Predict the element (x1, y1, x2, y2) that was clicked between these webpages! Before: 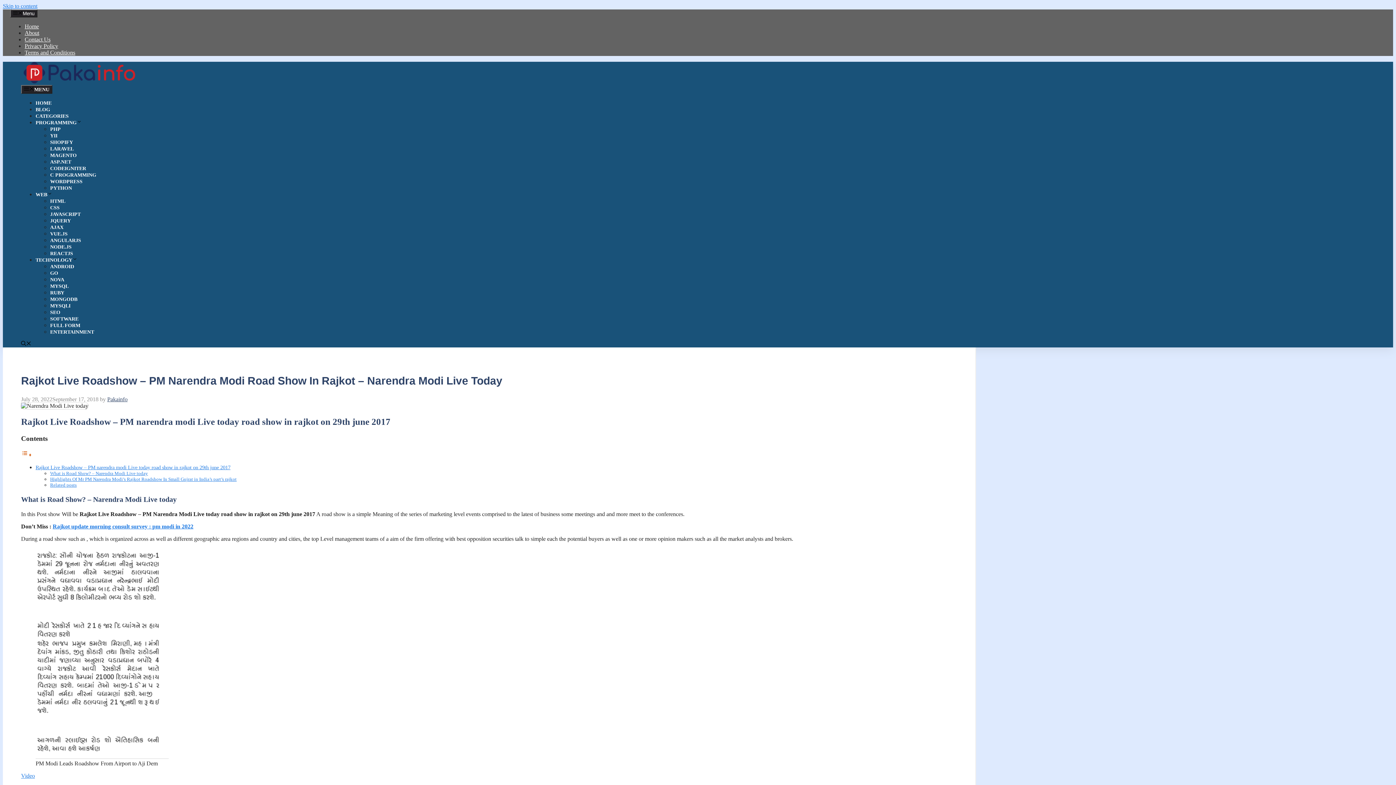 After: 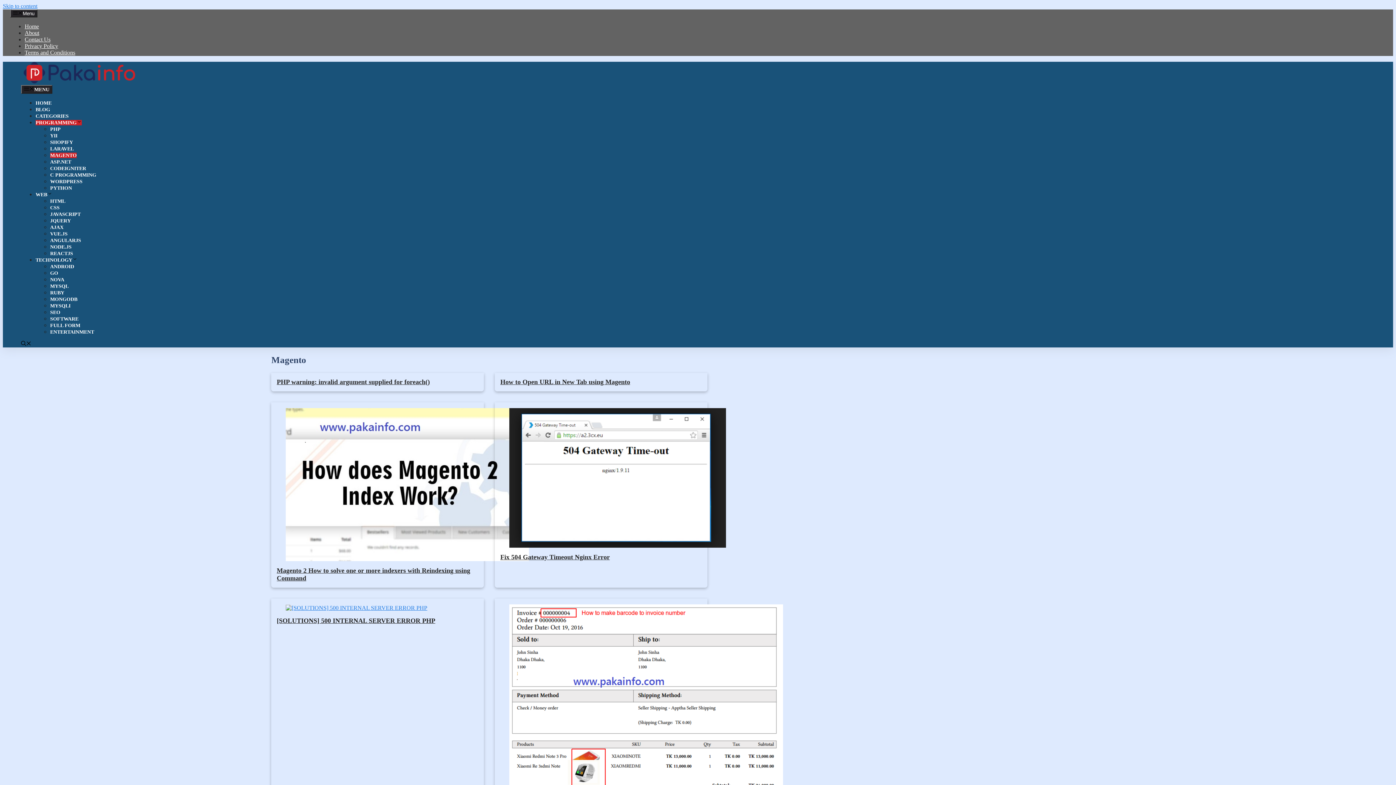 Action: bbox: (50, 152, 76, 158) label: MAGENTO